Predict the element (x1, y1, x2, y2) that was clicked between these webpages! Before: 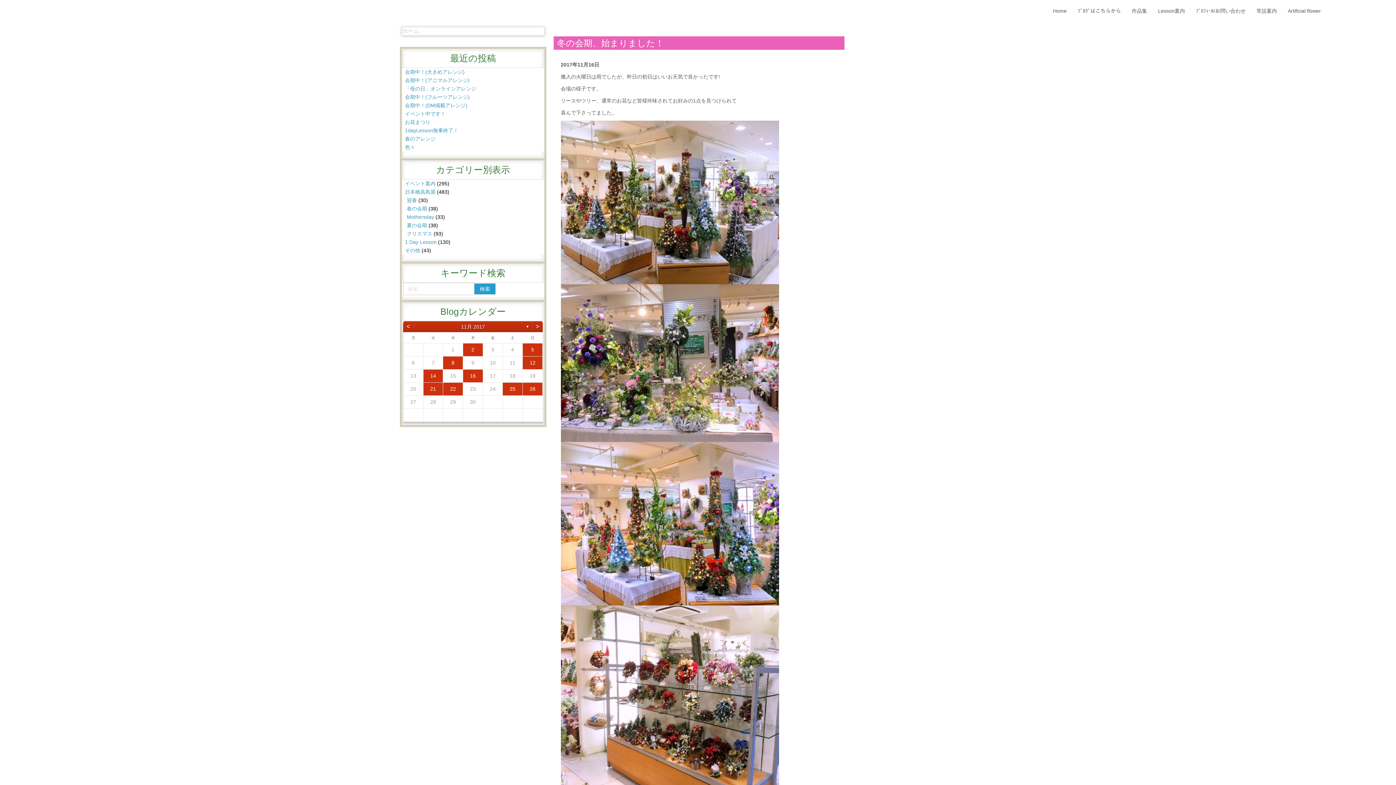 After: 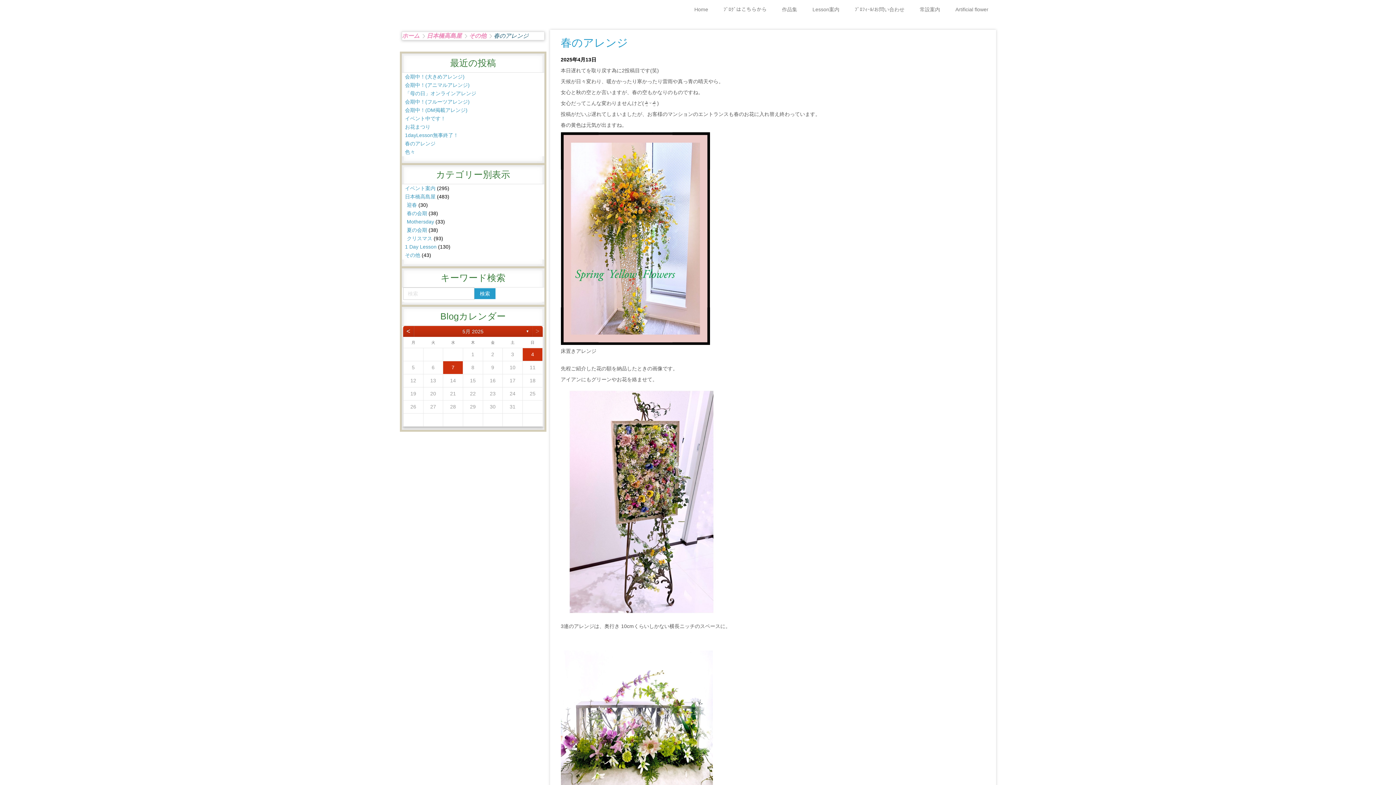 Action: label: 春のアレンジ bbox: (405, 136, 435, 141)